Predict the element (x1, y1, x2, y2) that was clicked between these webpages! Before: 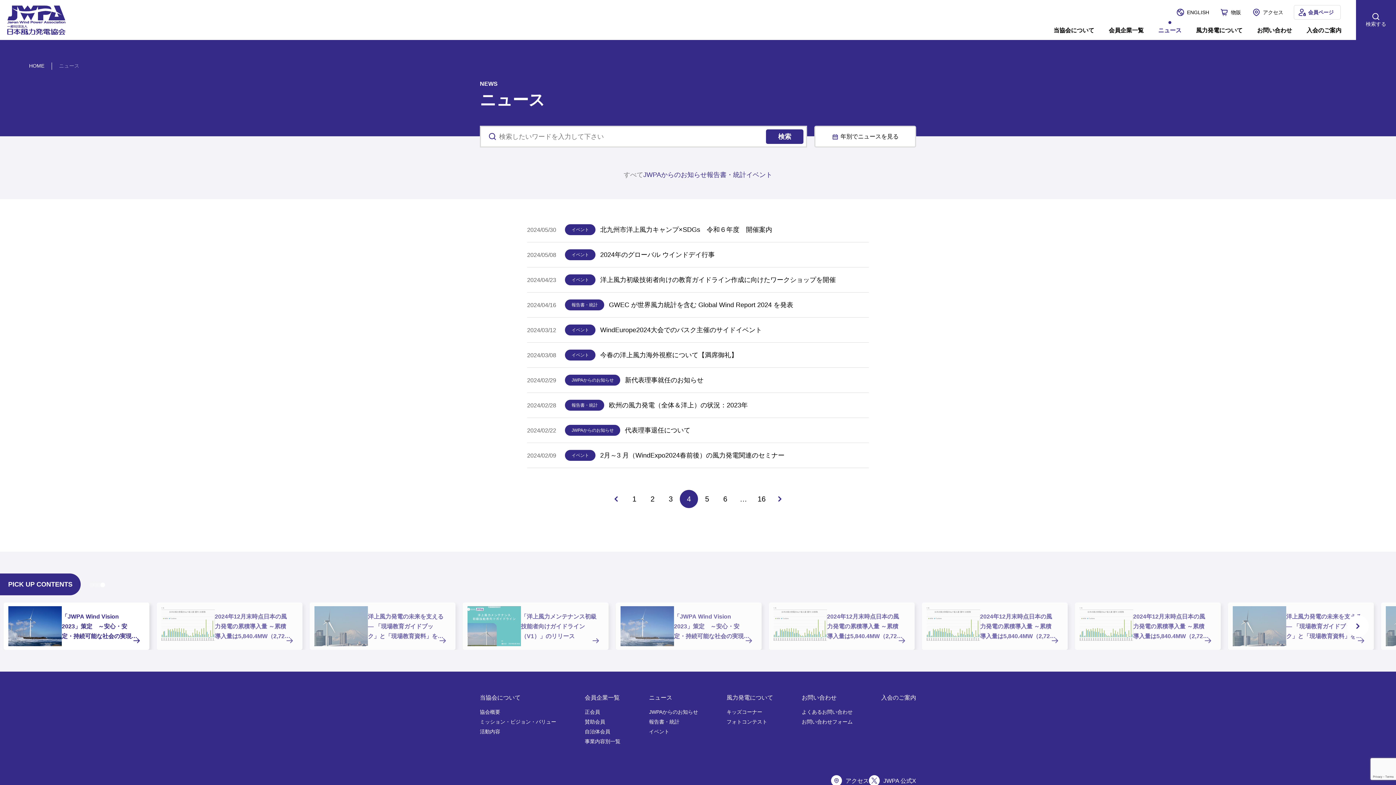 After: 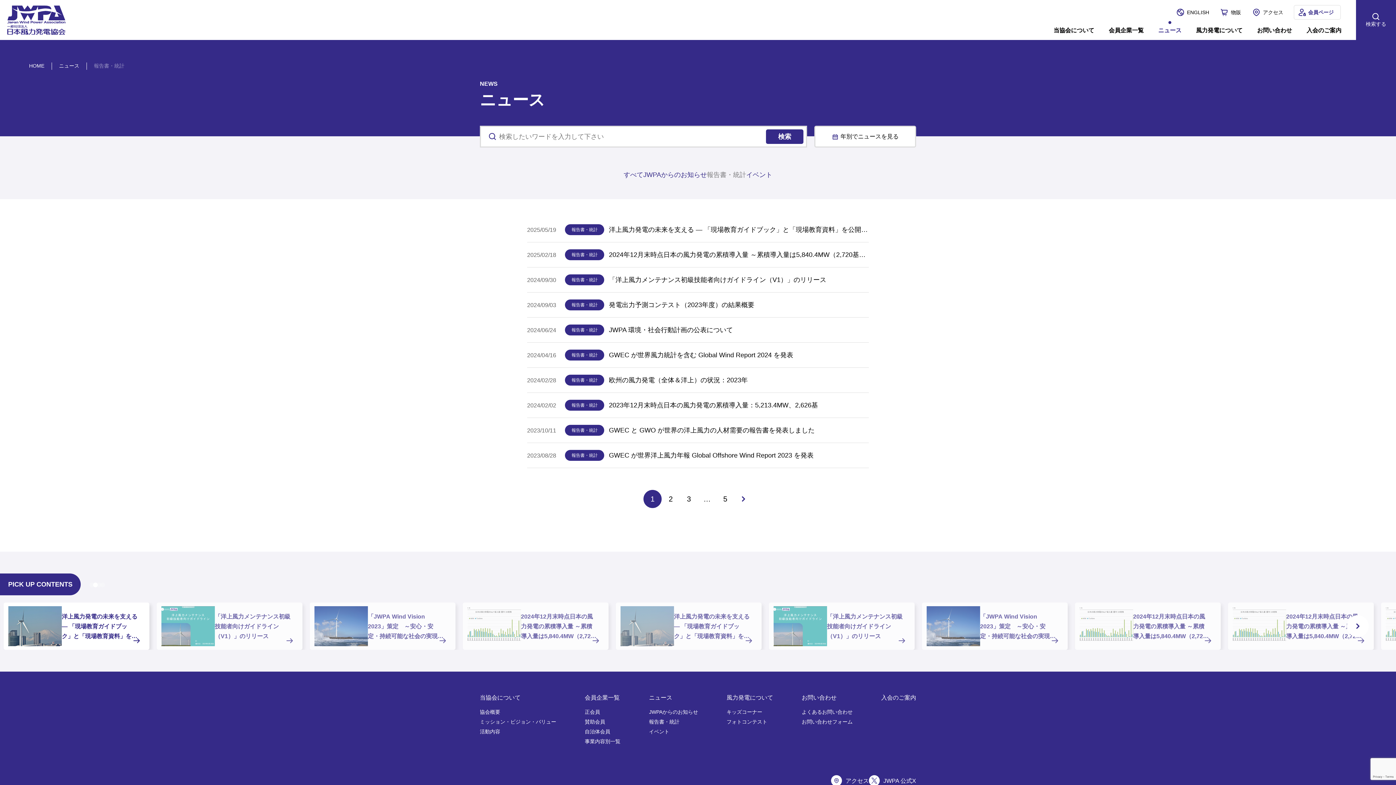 Action: bbox: (649, 719, 679, 725) label: 報告書・統計